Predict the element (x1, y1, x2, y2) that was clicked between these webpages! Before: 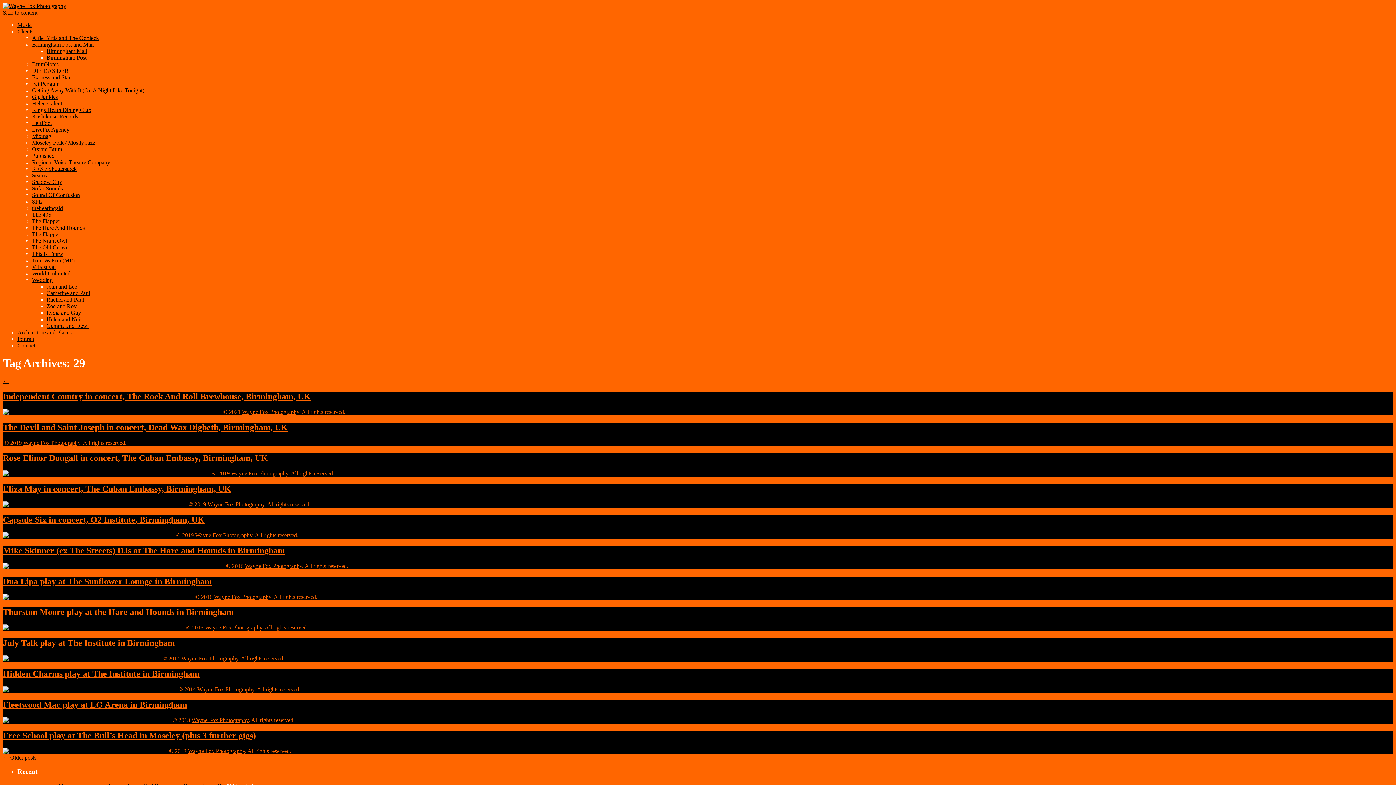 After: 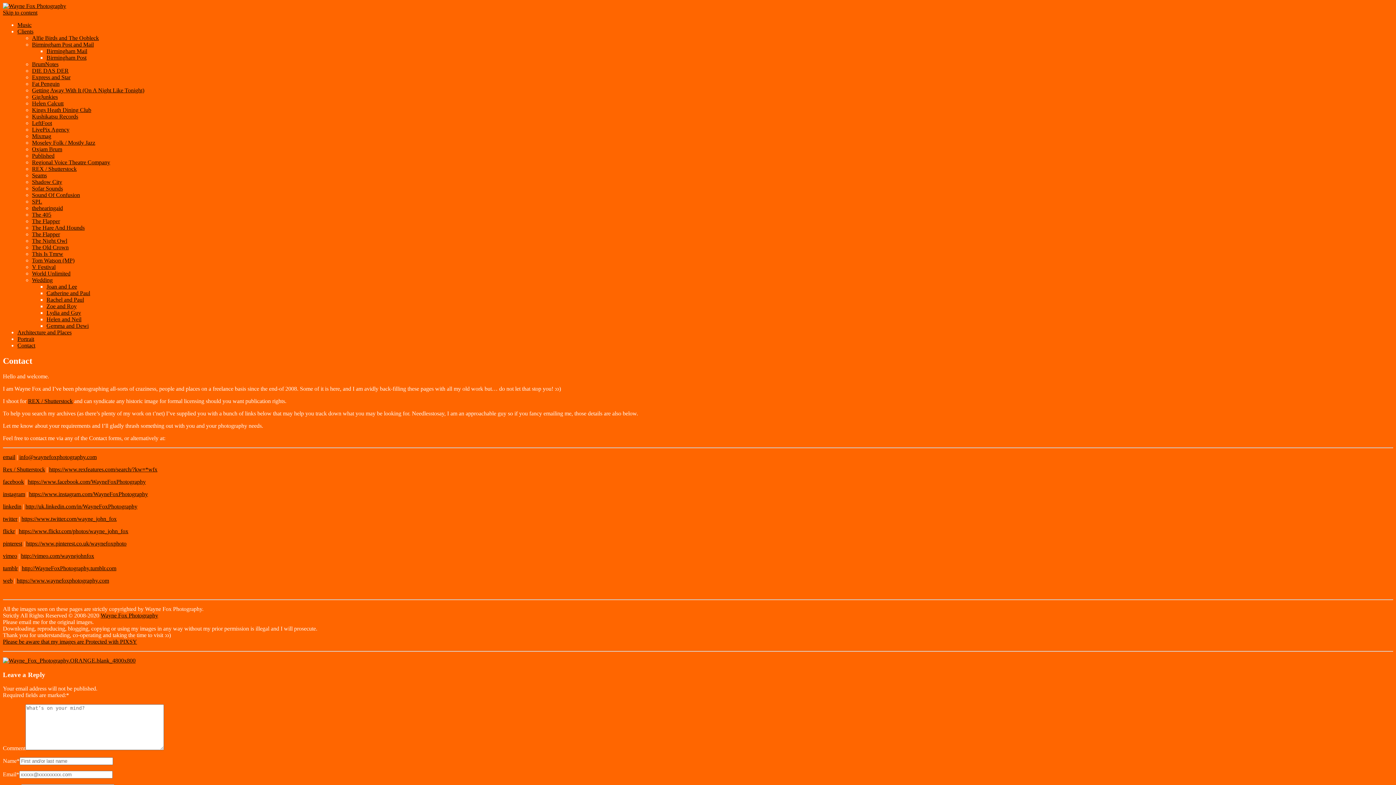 Action: bbox: (17, 342, 35, 348) label: Contact